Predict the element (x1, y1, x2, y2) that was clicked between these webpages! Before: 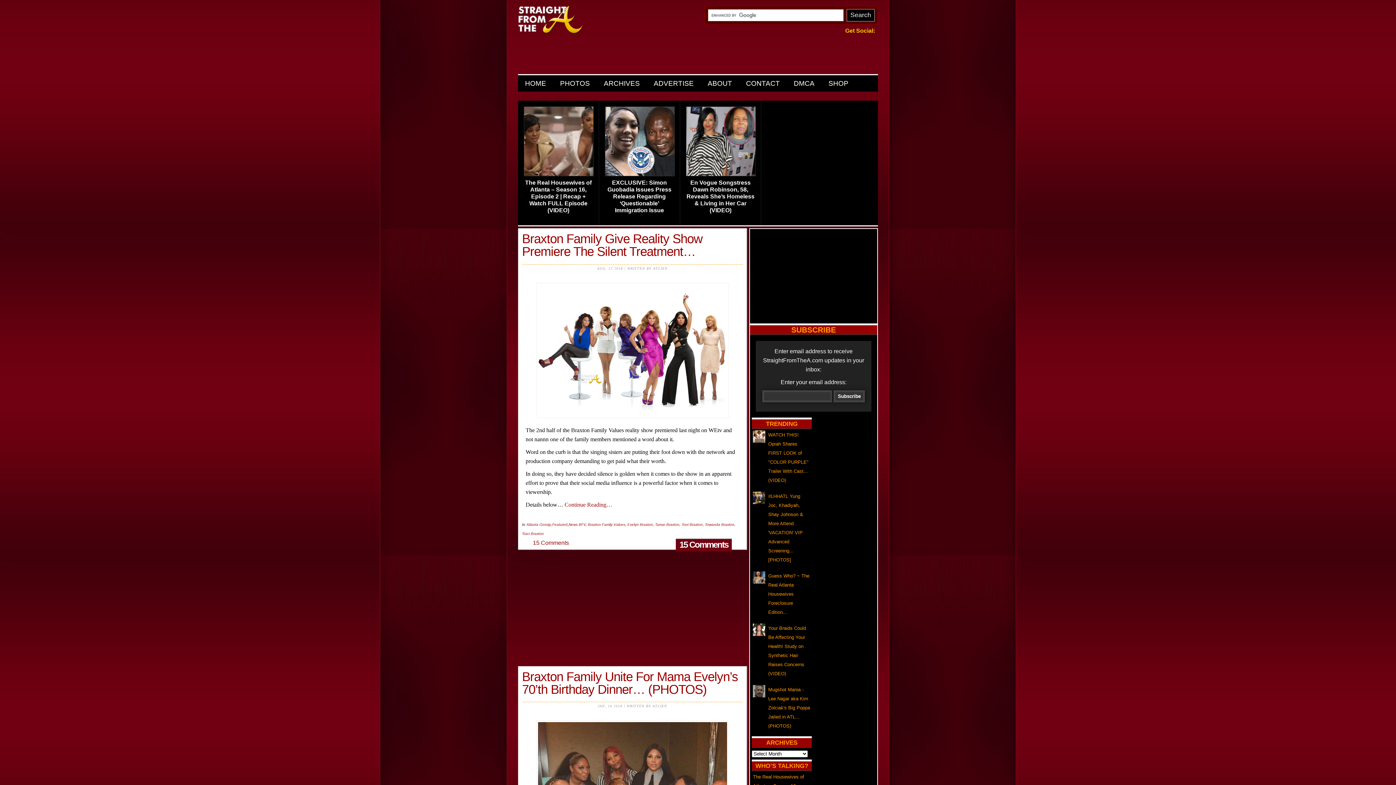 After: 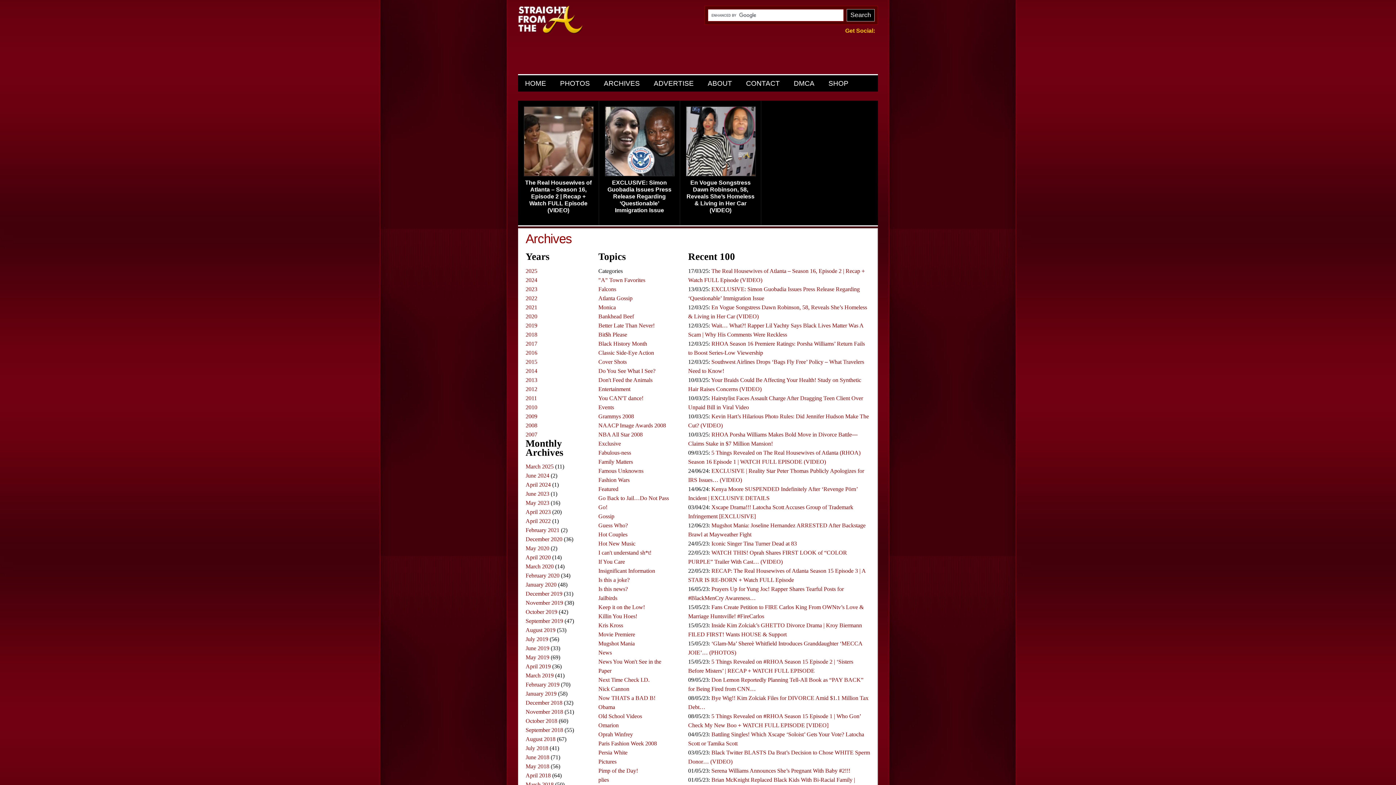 Action: bbox: (597, 76, 646, 90) label: ARCHIVES